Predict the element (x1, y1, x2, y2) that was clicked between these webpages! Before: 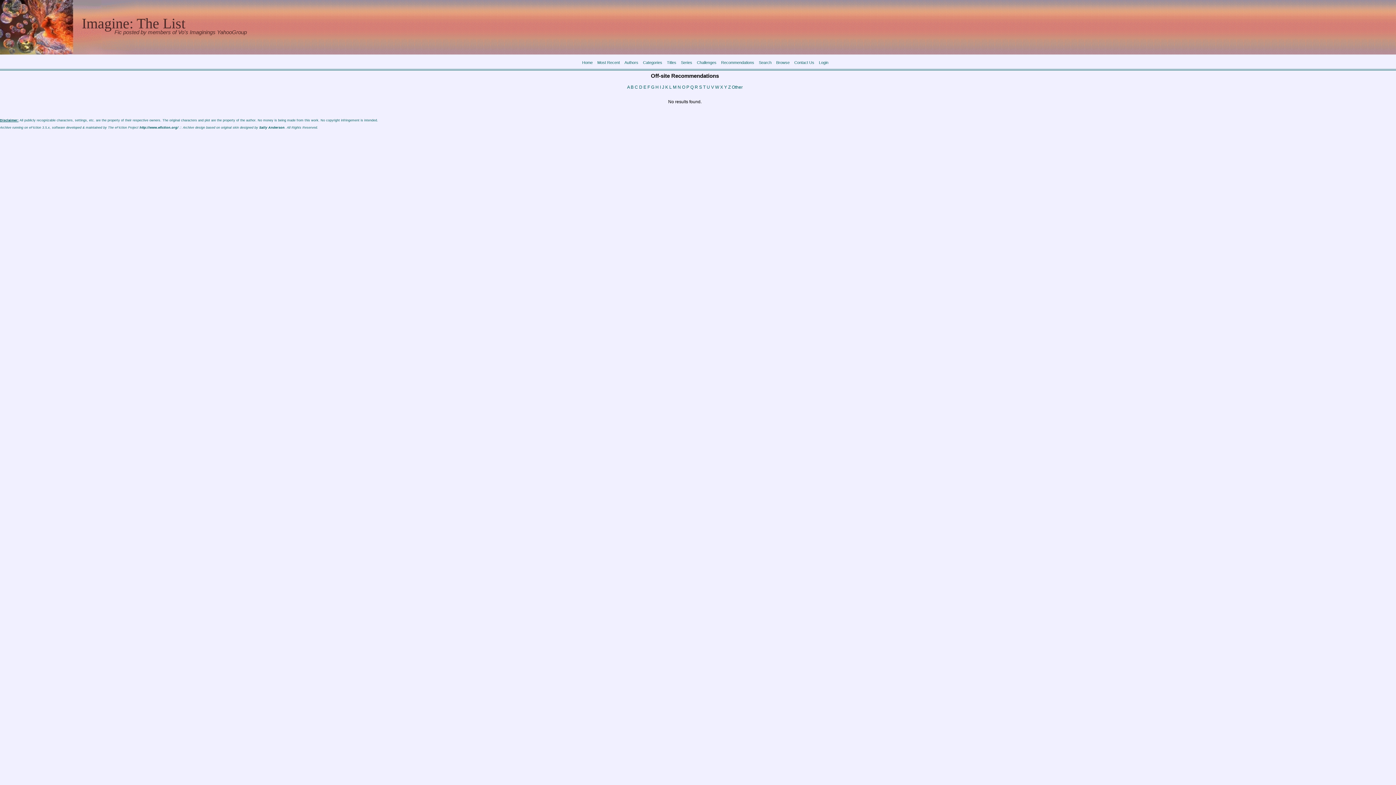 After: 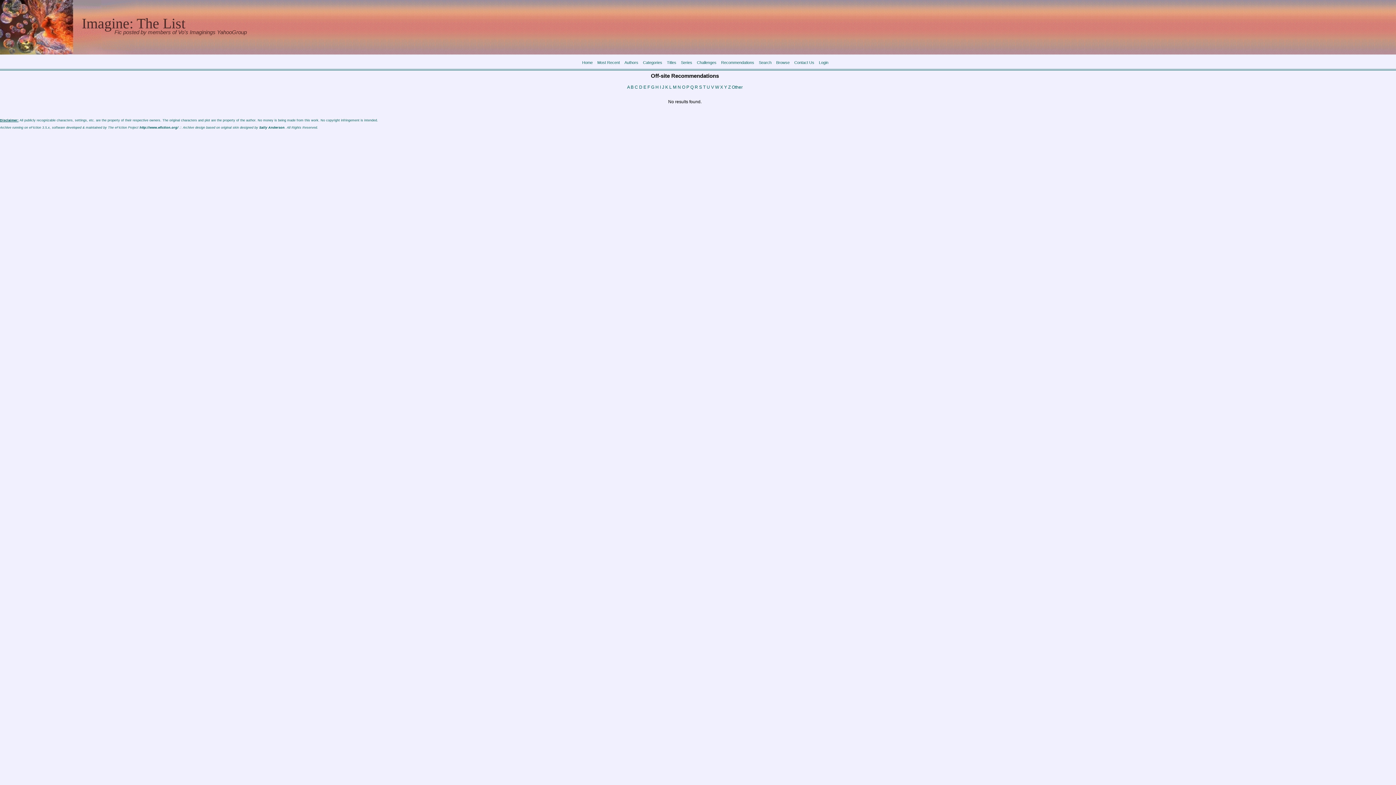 Action: bbox: (673, 84, 676, 89) label: M